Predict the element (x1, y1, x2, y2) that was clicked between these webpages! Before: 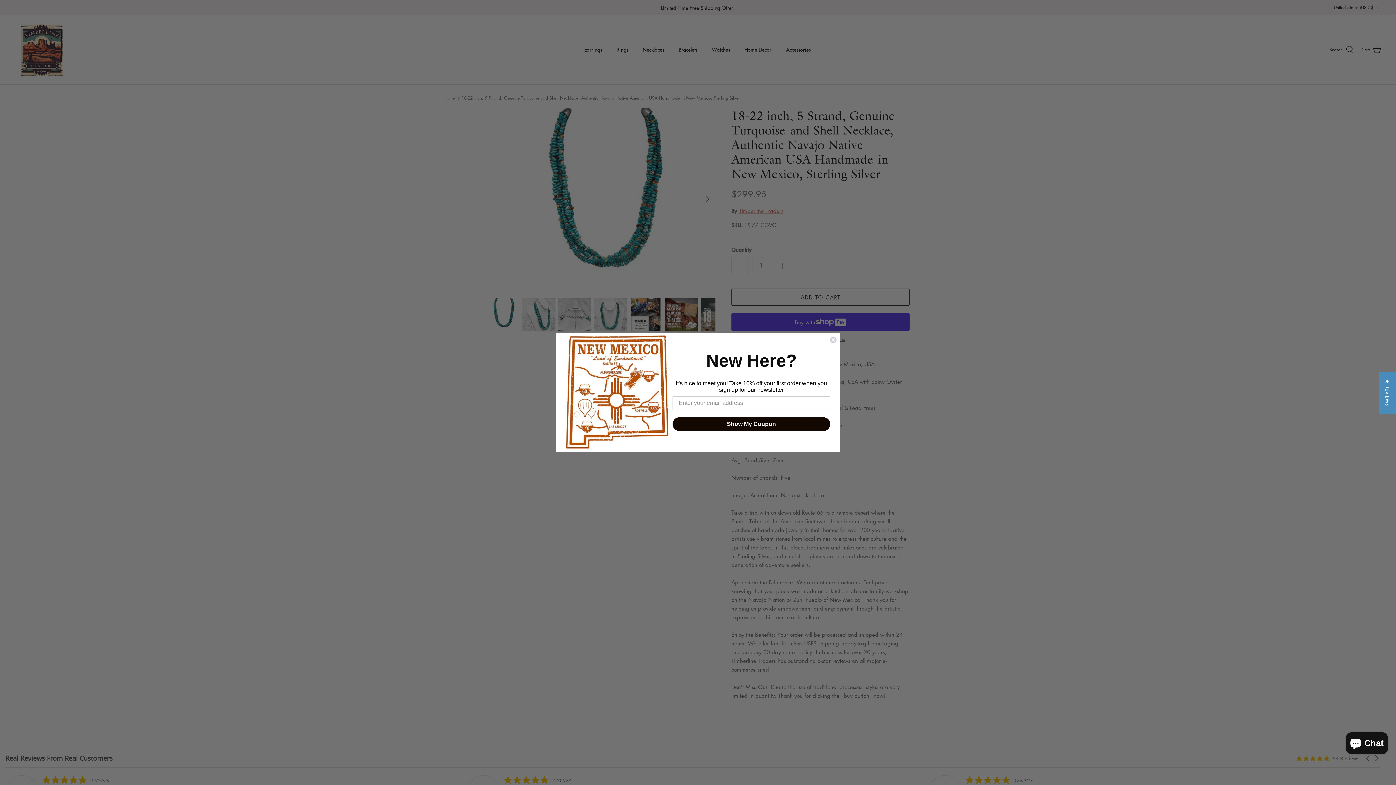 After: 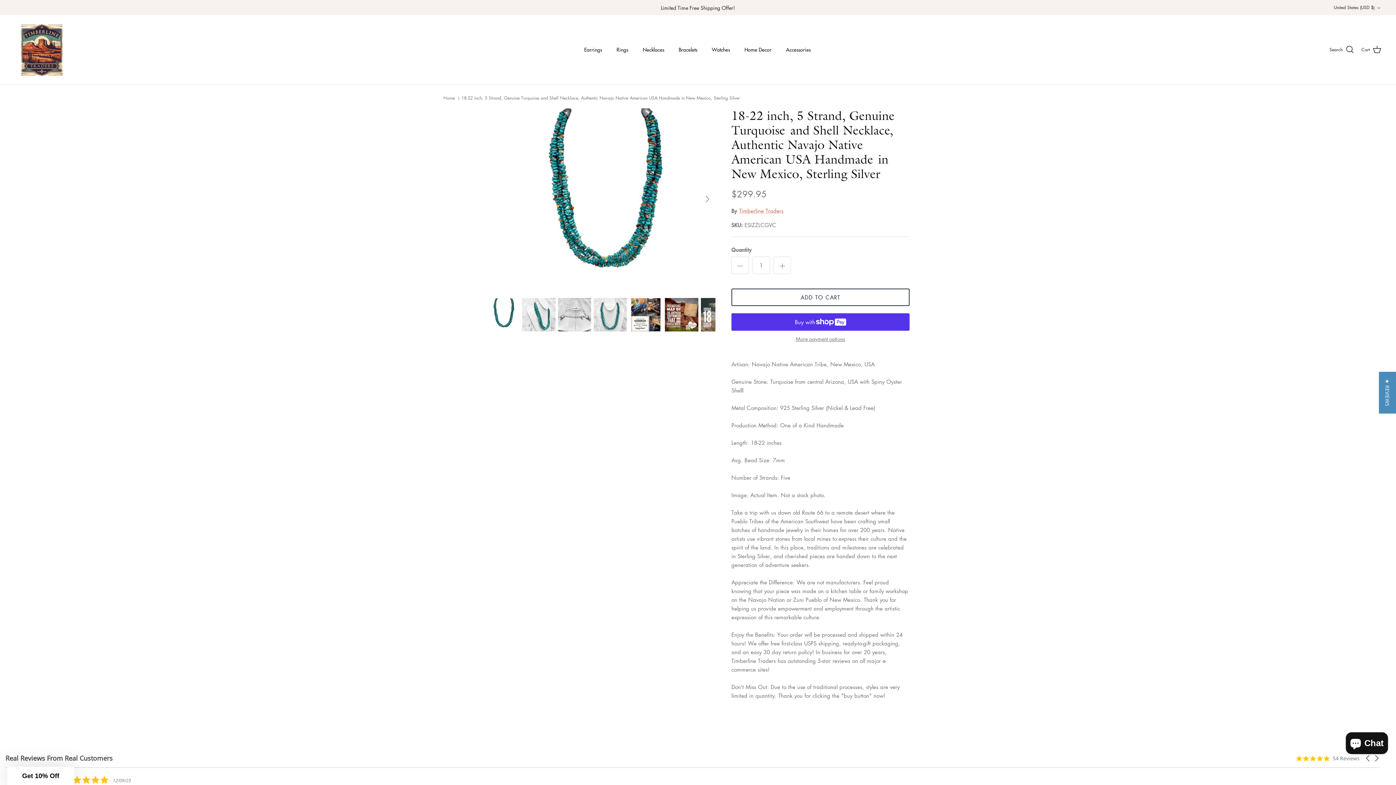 Action: bbox: (829, 336, 837, 343) label: Close dialog